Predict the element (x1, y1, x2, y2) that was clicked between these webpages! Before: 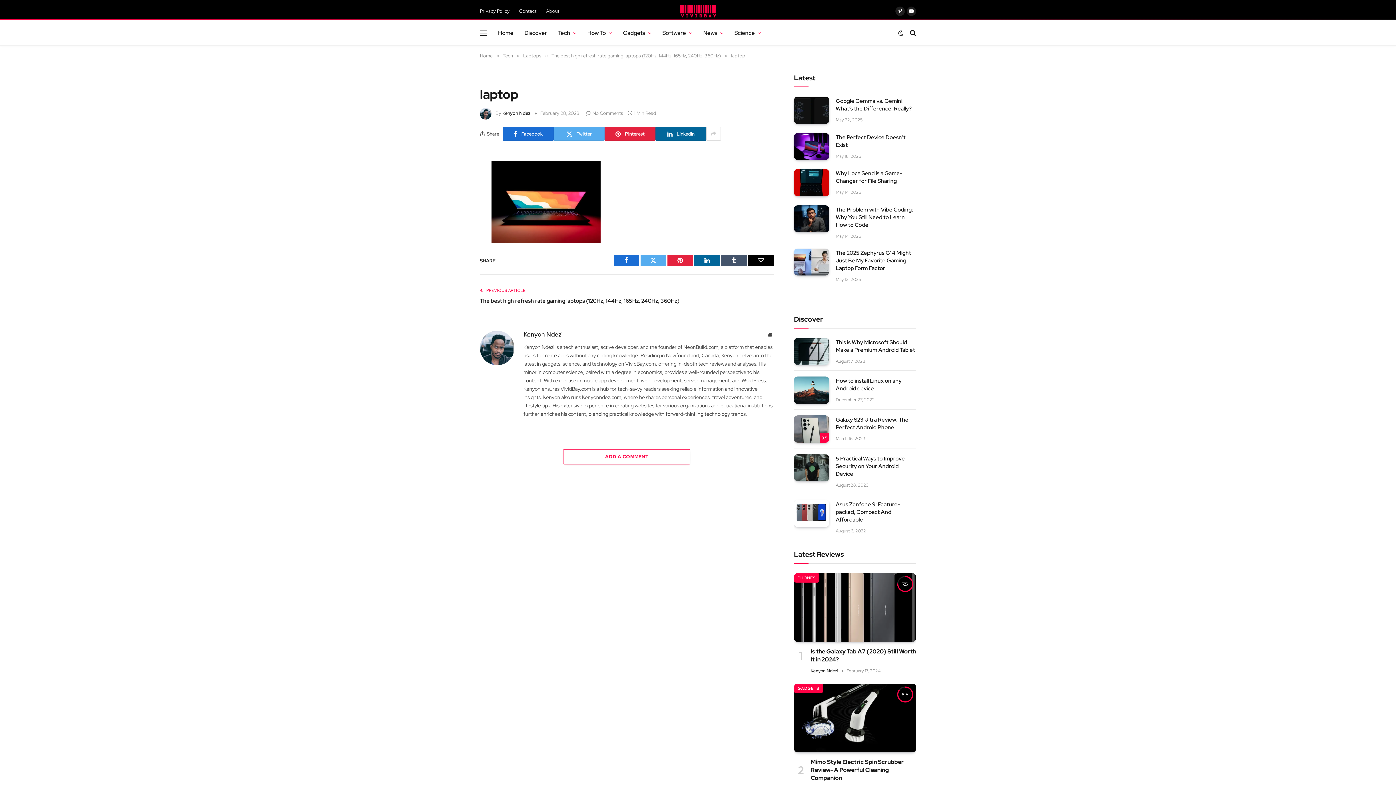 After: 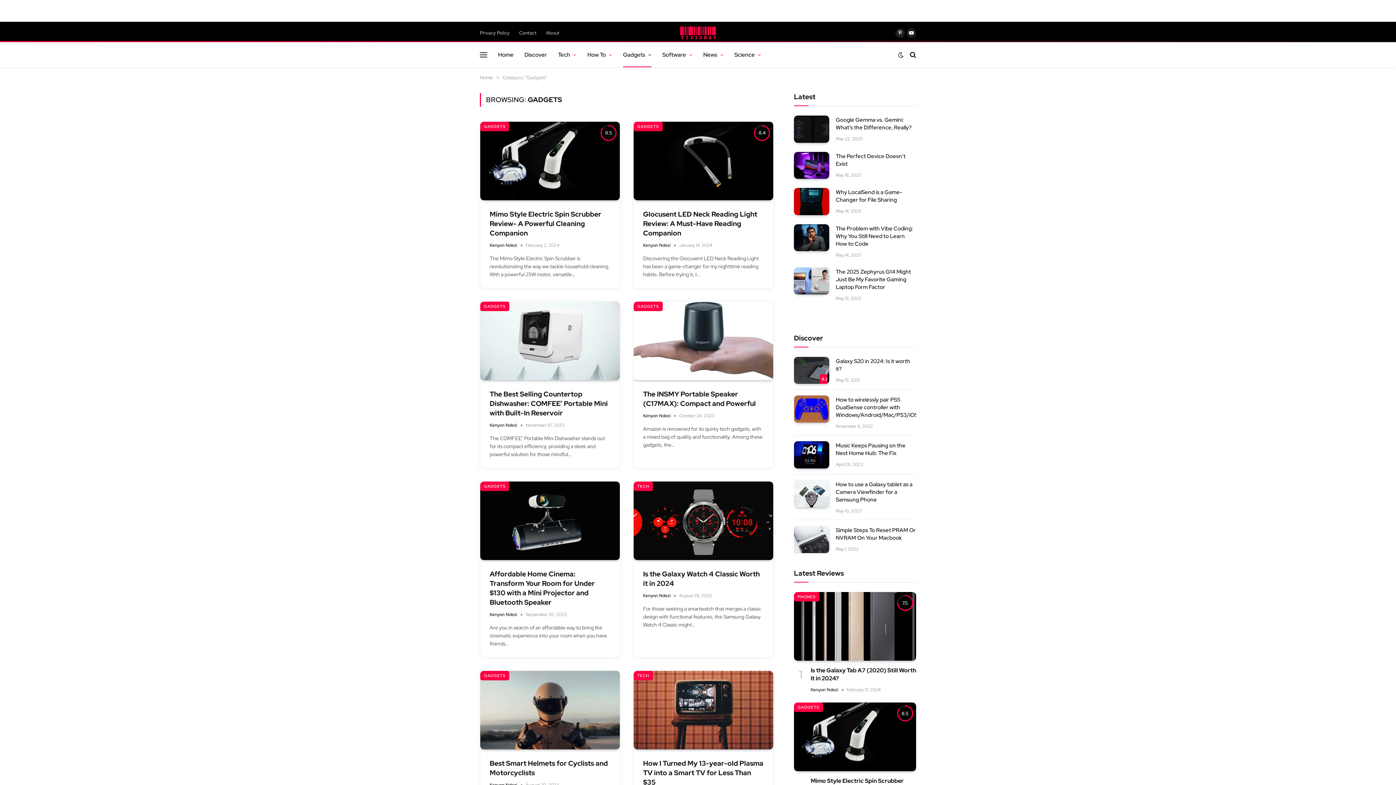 Action: label: Gadgets bbox: (617, 20, 657, 45)